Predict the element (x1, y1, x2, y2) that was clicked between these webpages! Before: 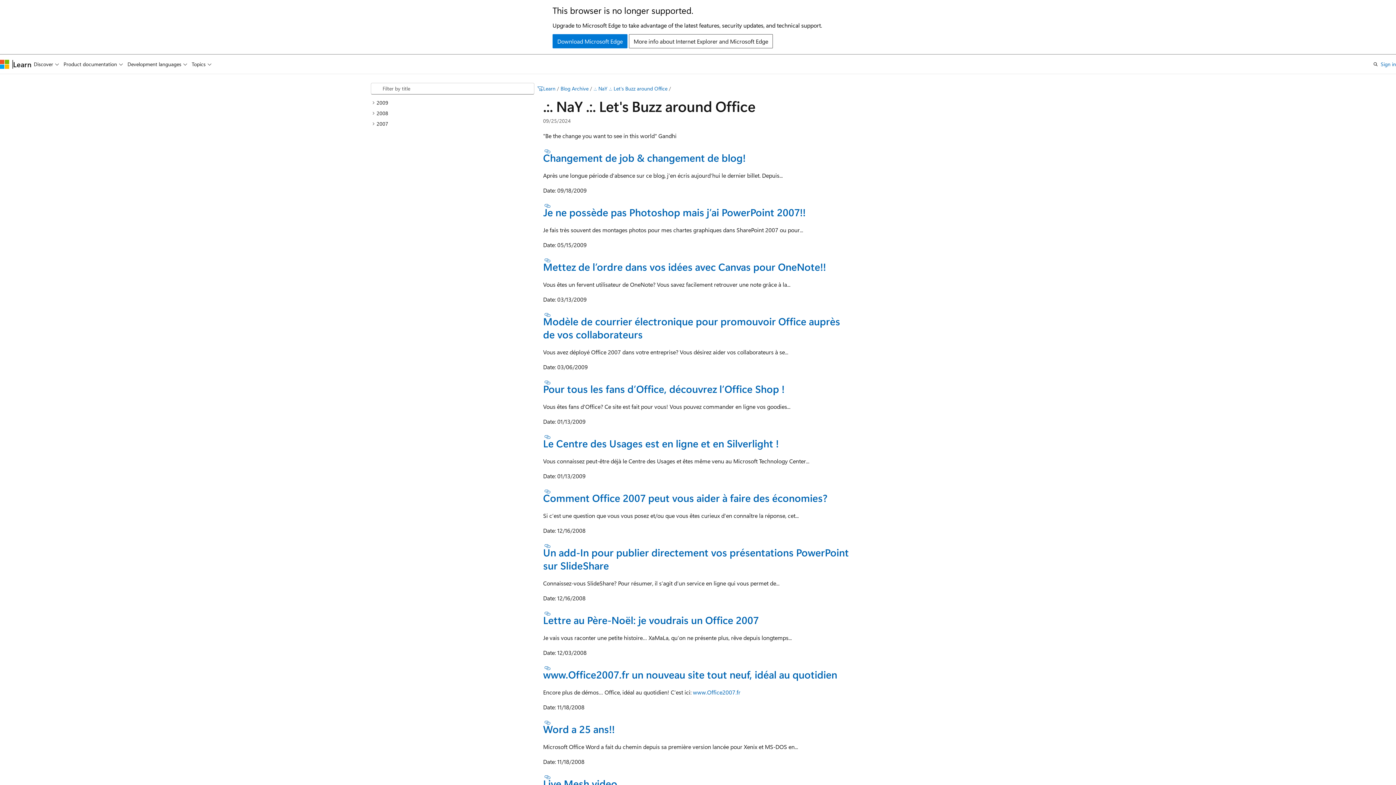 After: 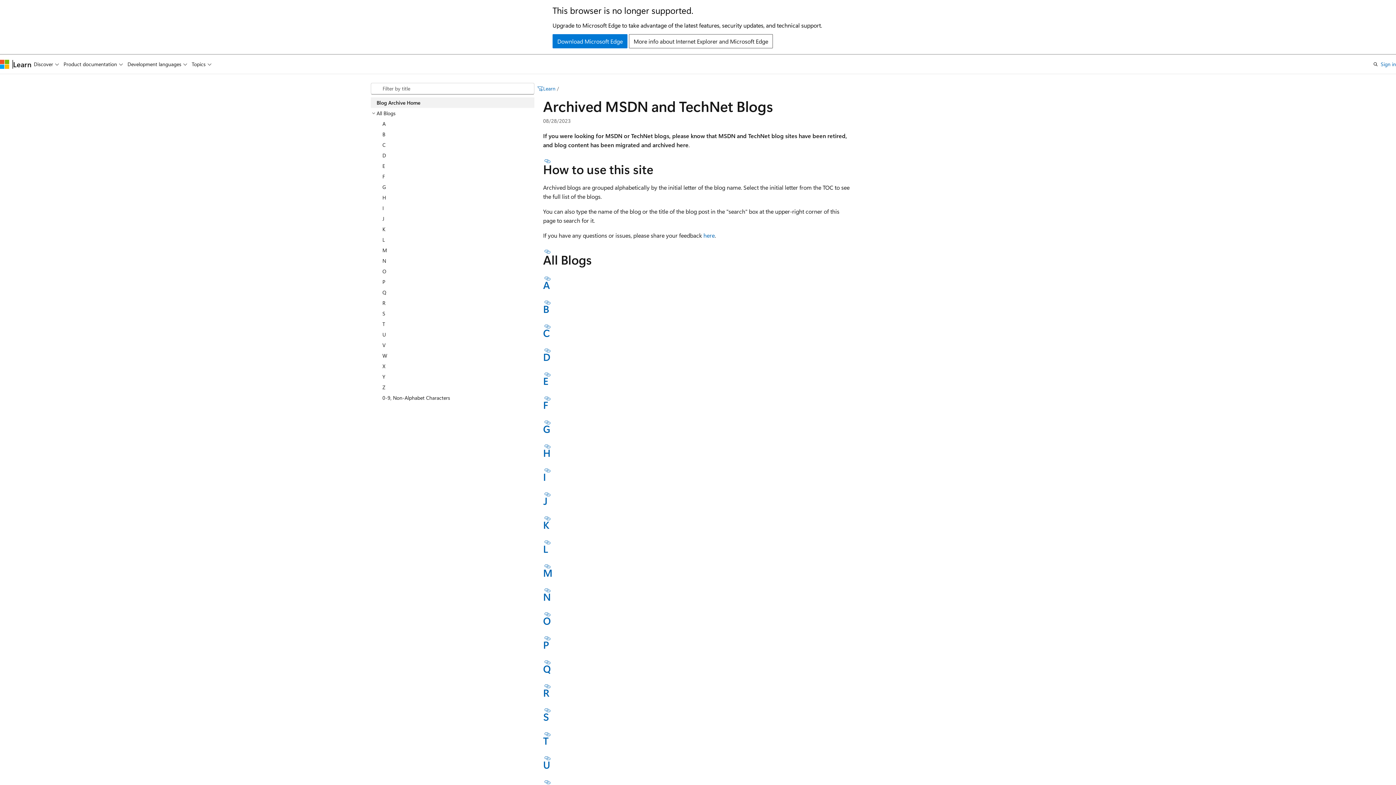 Action: label: Blog Archive bbox: (560, 85, 588, 92)